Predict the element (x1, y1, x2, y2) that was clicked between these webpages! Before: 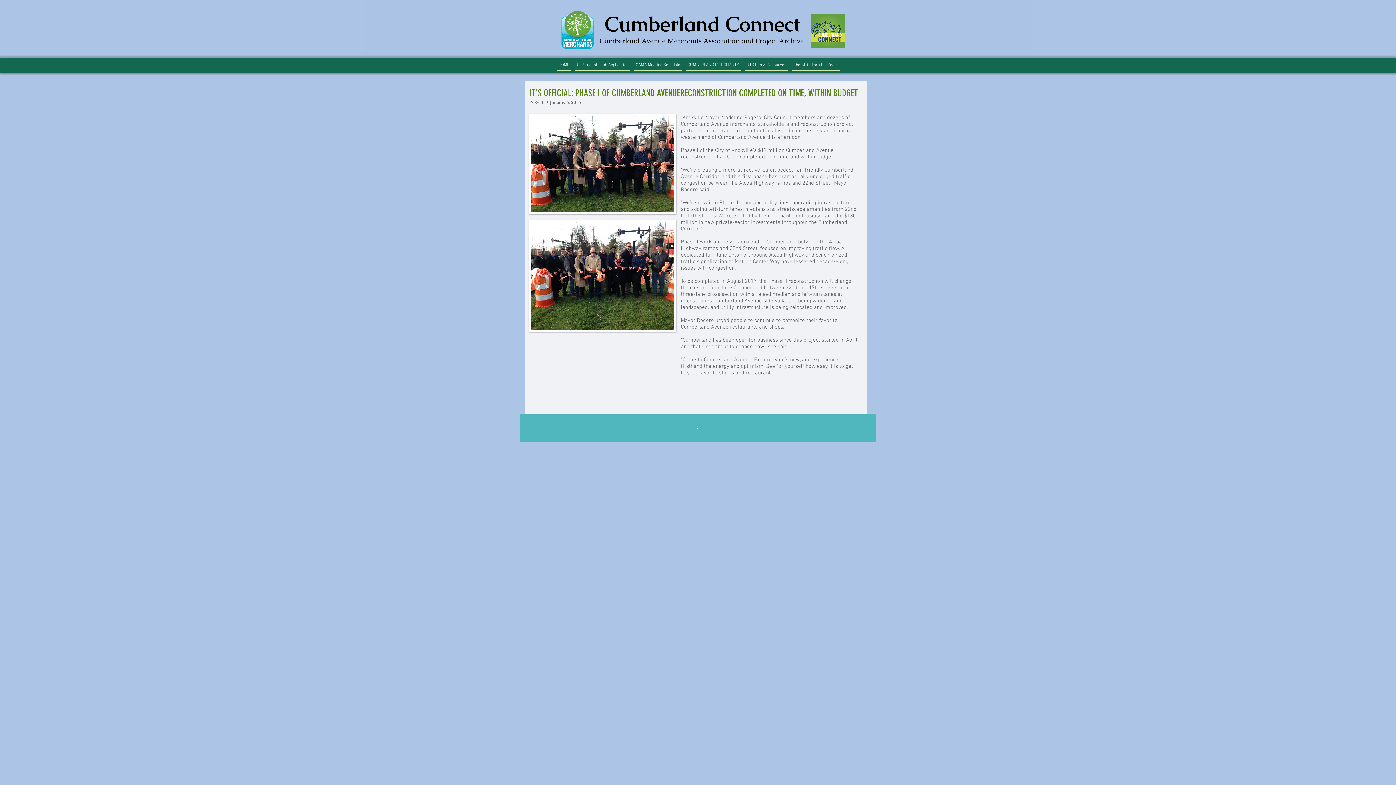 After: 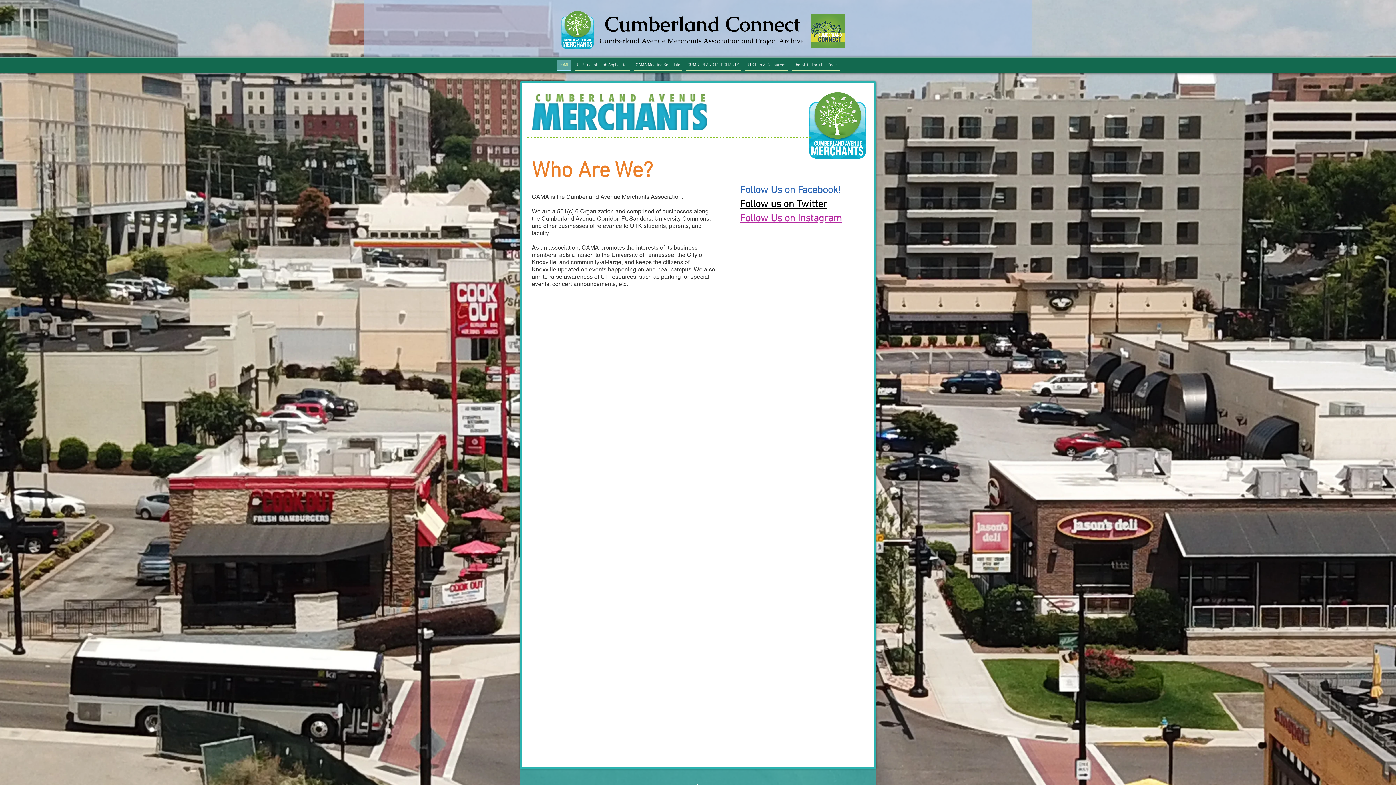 Action: label: HOME bbox: (556, 59, 573, 70)